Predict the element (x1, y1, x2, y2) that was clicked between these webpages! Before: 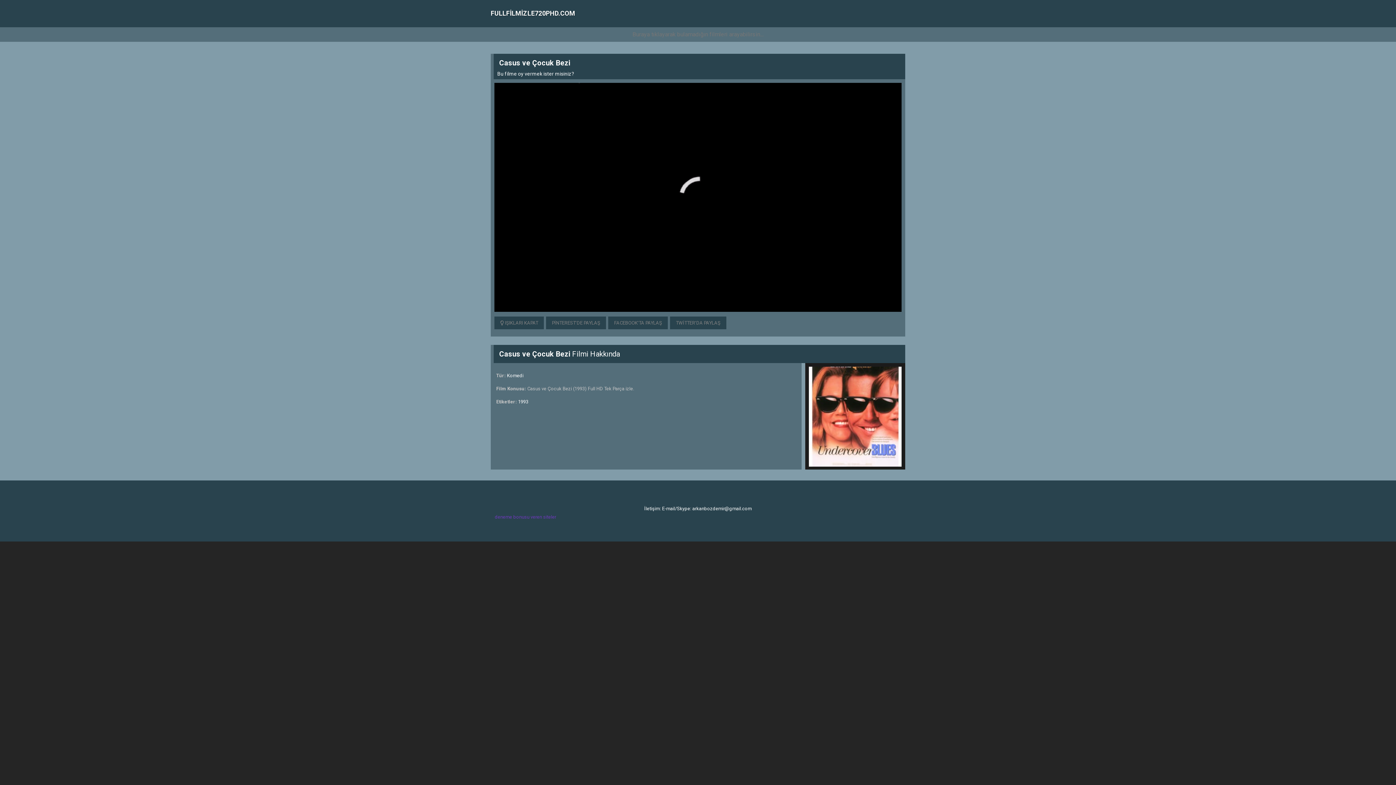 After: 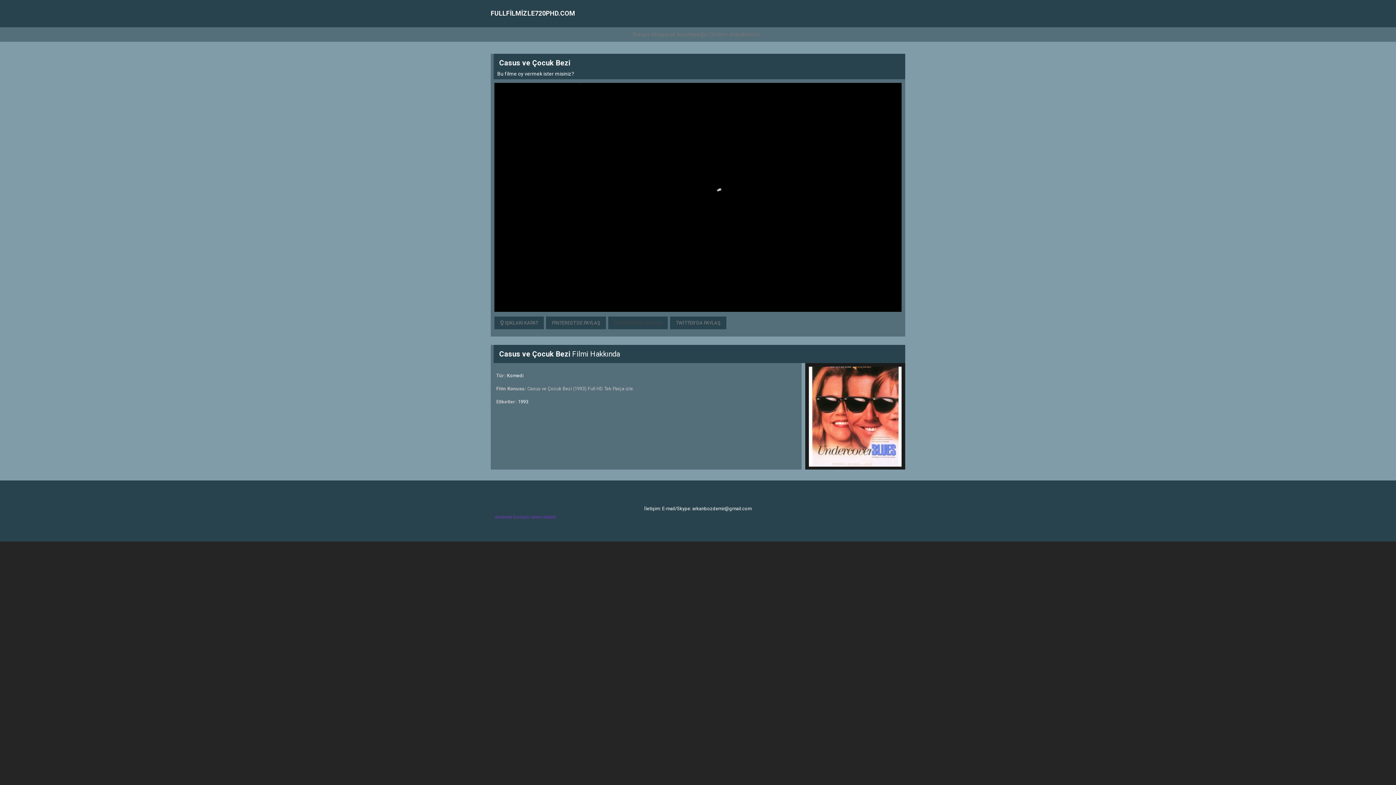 Action: label: FACEBOOK'TA PAYLAŞ bbox: (608, 316, 668, 329)